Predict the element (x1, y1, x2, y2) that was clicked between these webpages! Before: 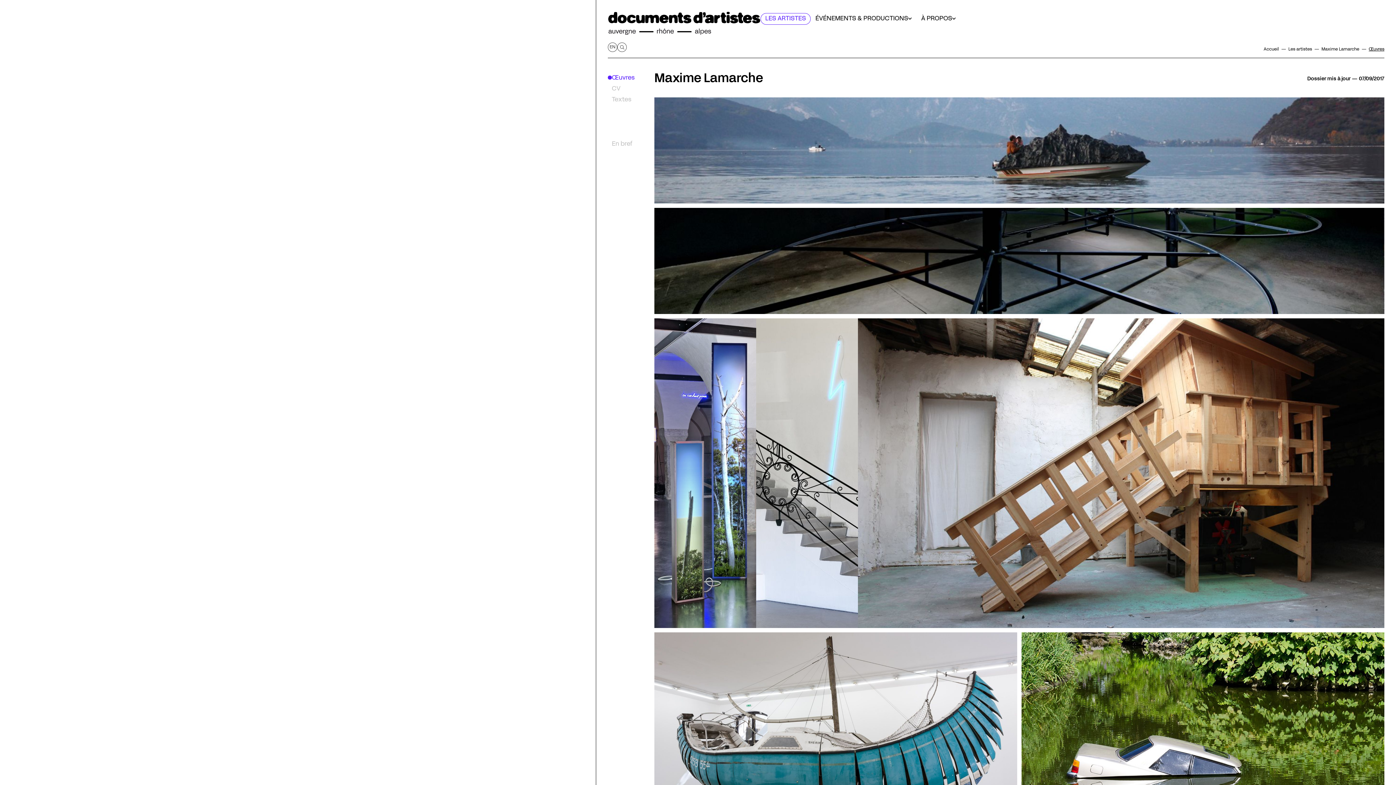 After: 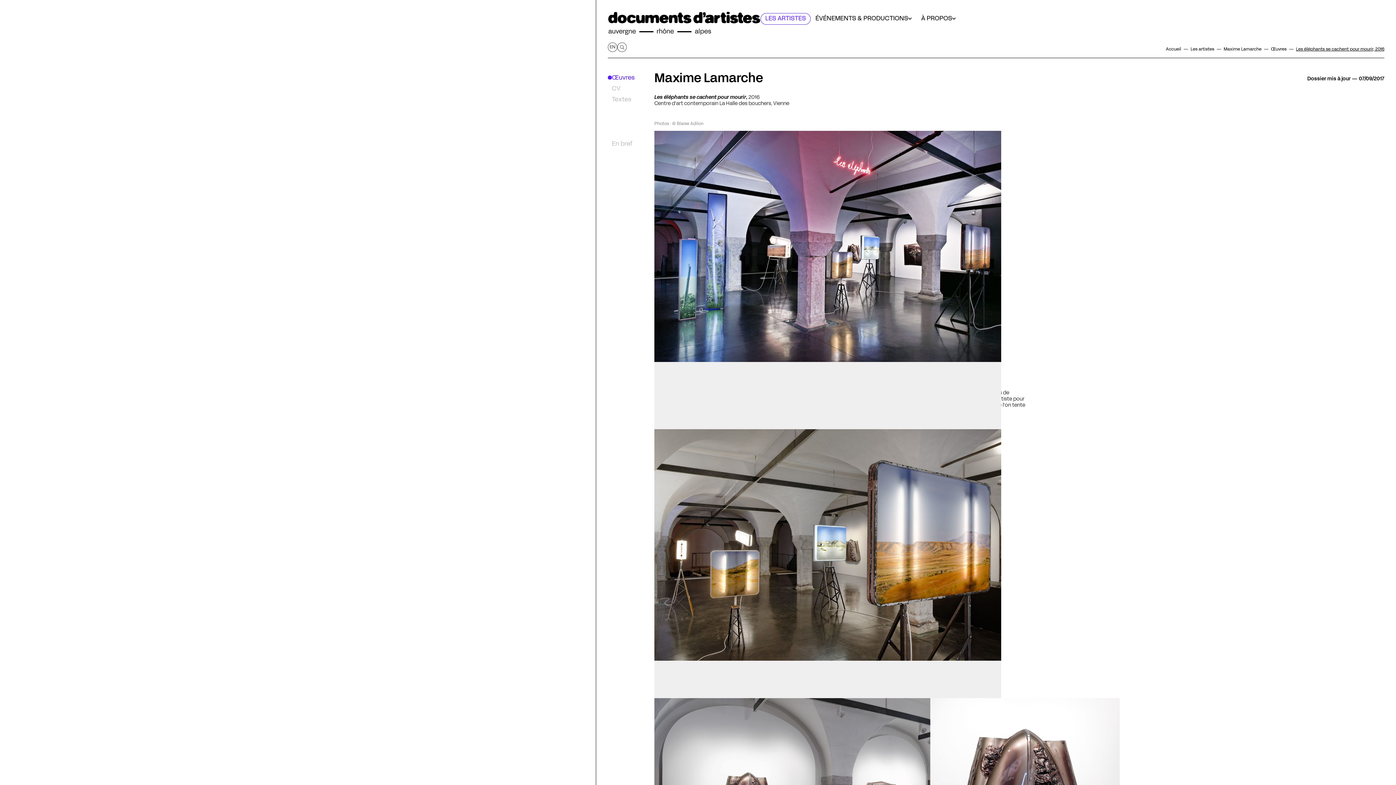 Action: bbox: (654, 318, 756, 628)